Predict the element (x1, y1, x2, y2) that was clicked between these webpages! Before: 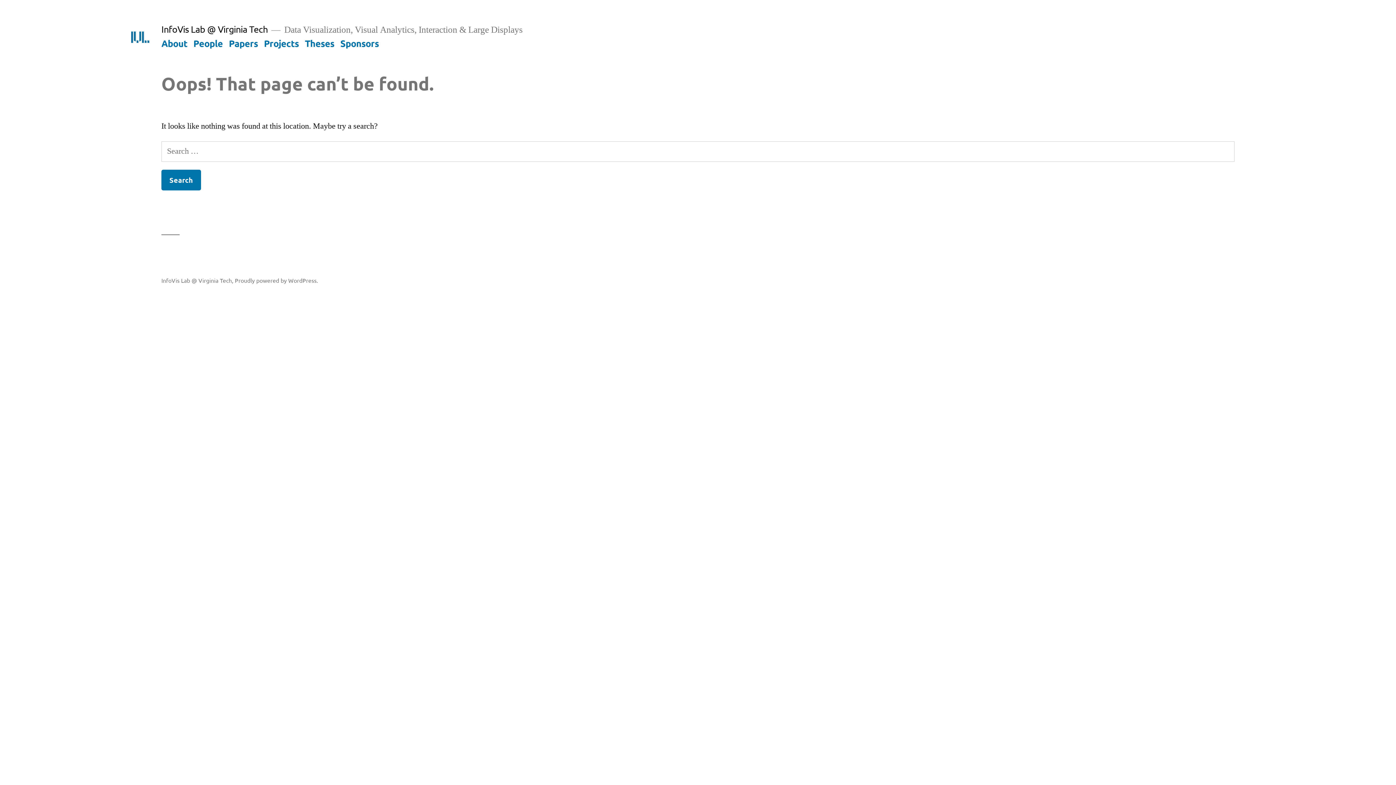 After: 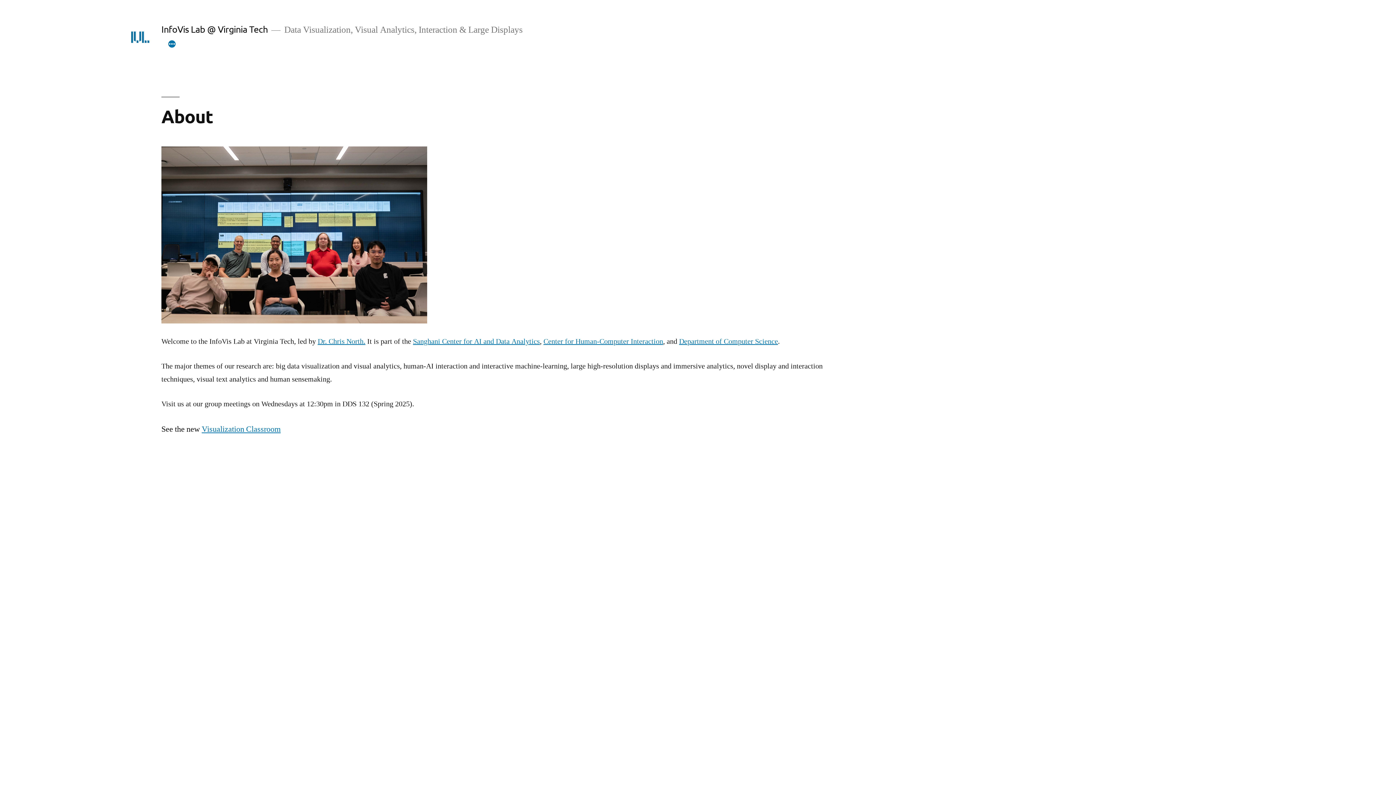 Action: label: InfoVis Lab @ Virginia Tech bbox: (161, 23, 267, 34)